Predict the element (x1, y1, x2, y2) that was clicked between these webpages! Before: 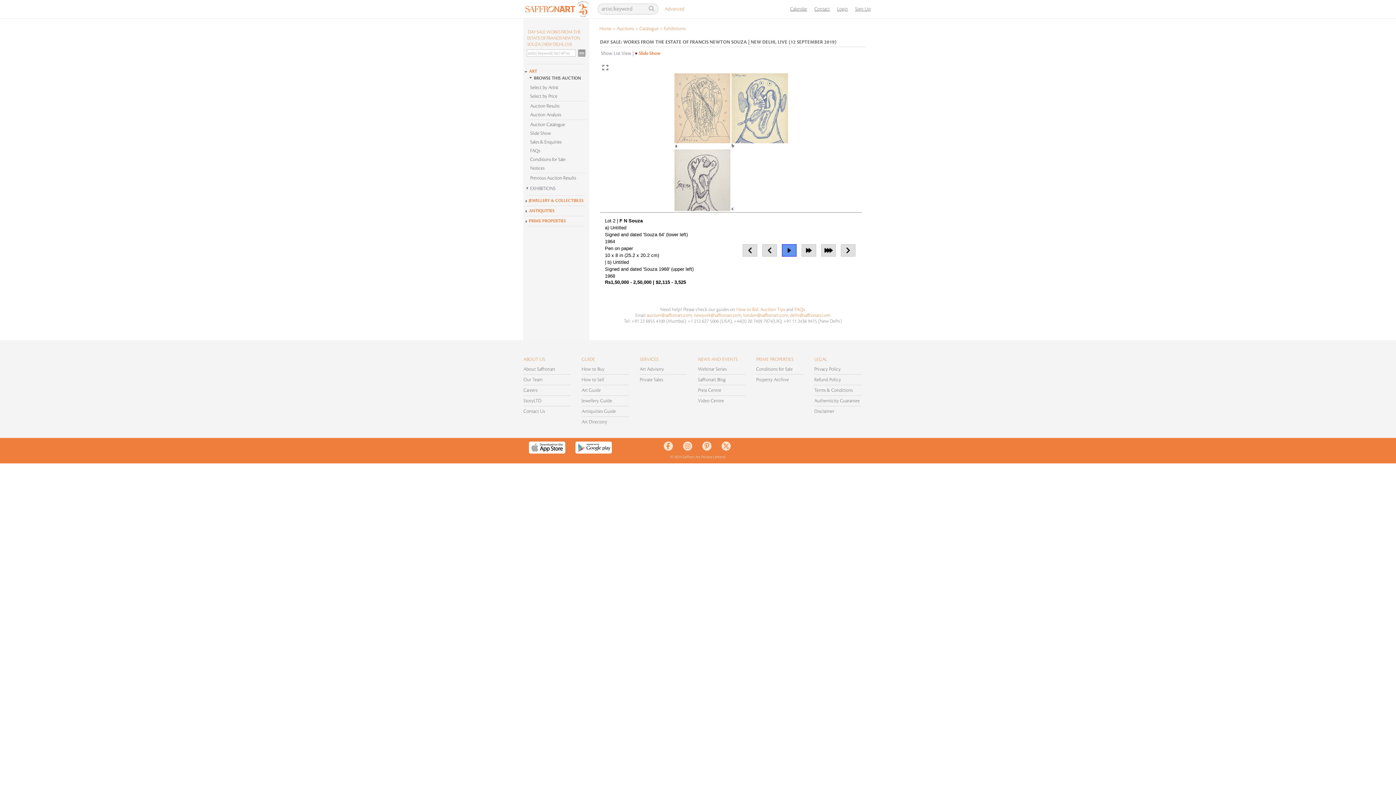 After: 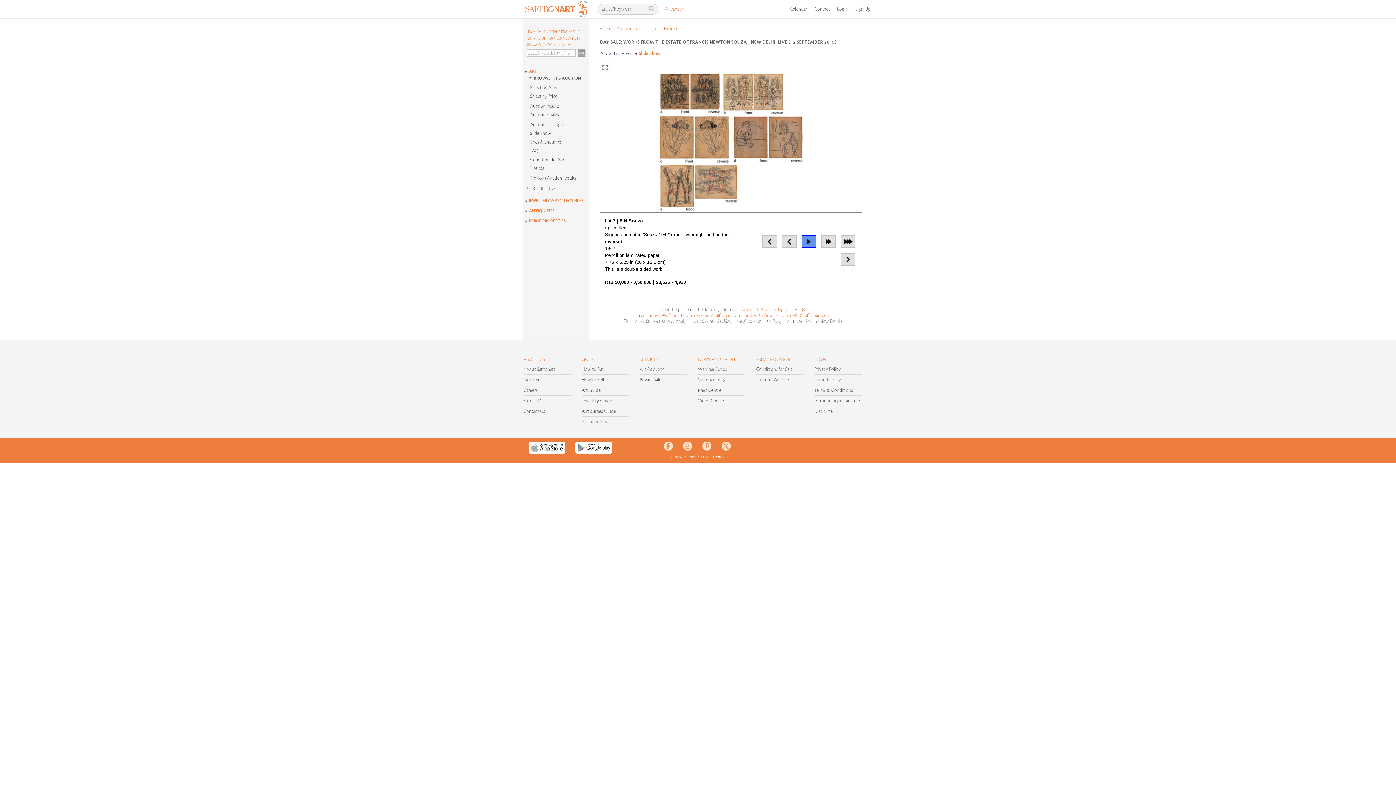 Action: bbox: (743, 313, 788, 318) label: london@saffronart.com